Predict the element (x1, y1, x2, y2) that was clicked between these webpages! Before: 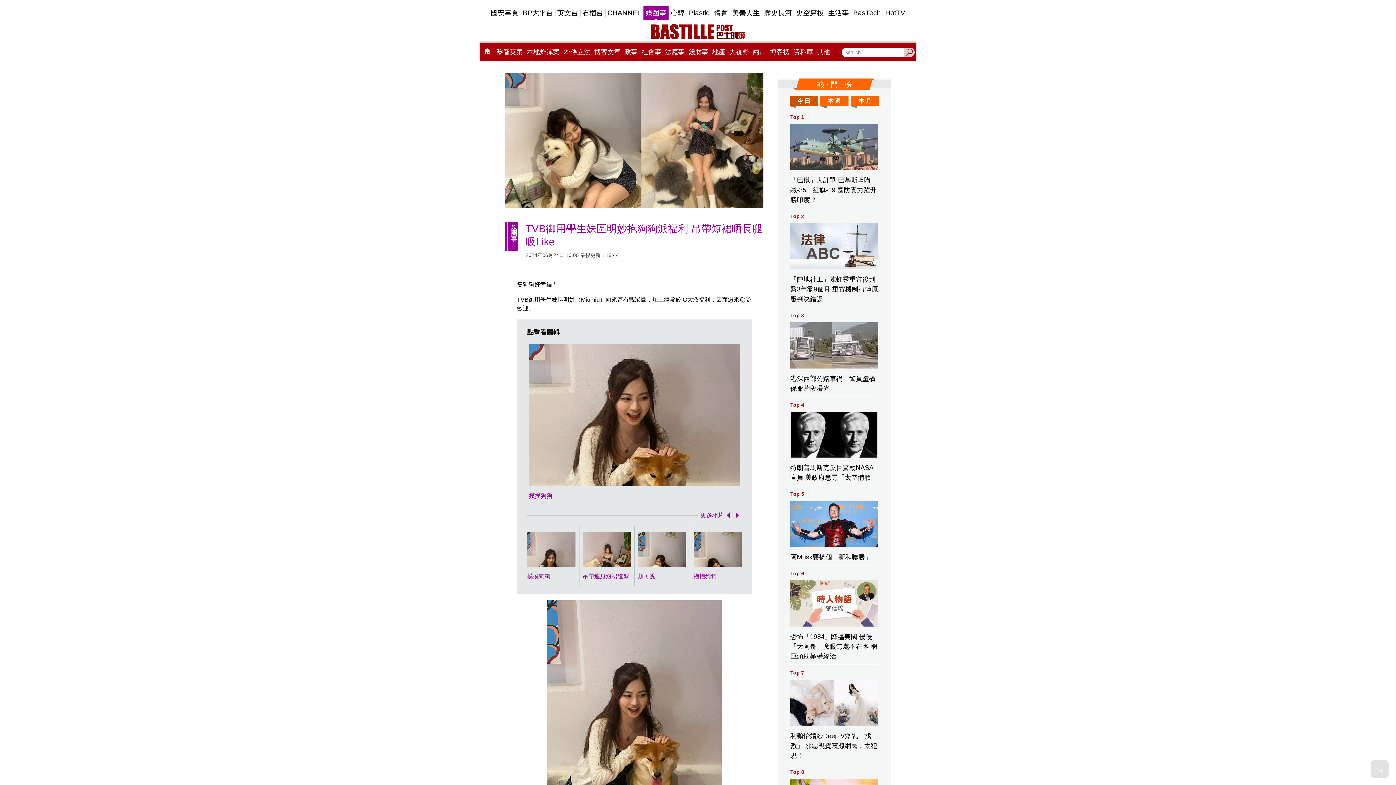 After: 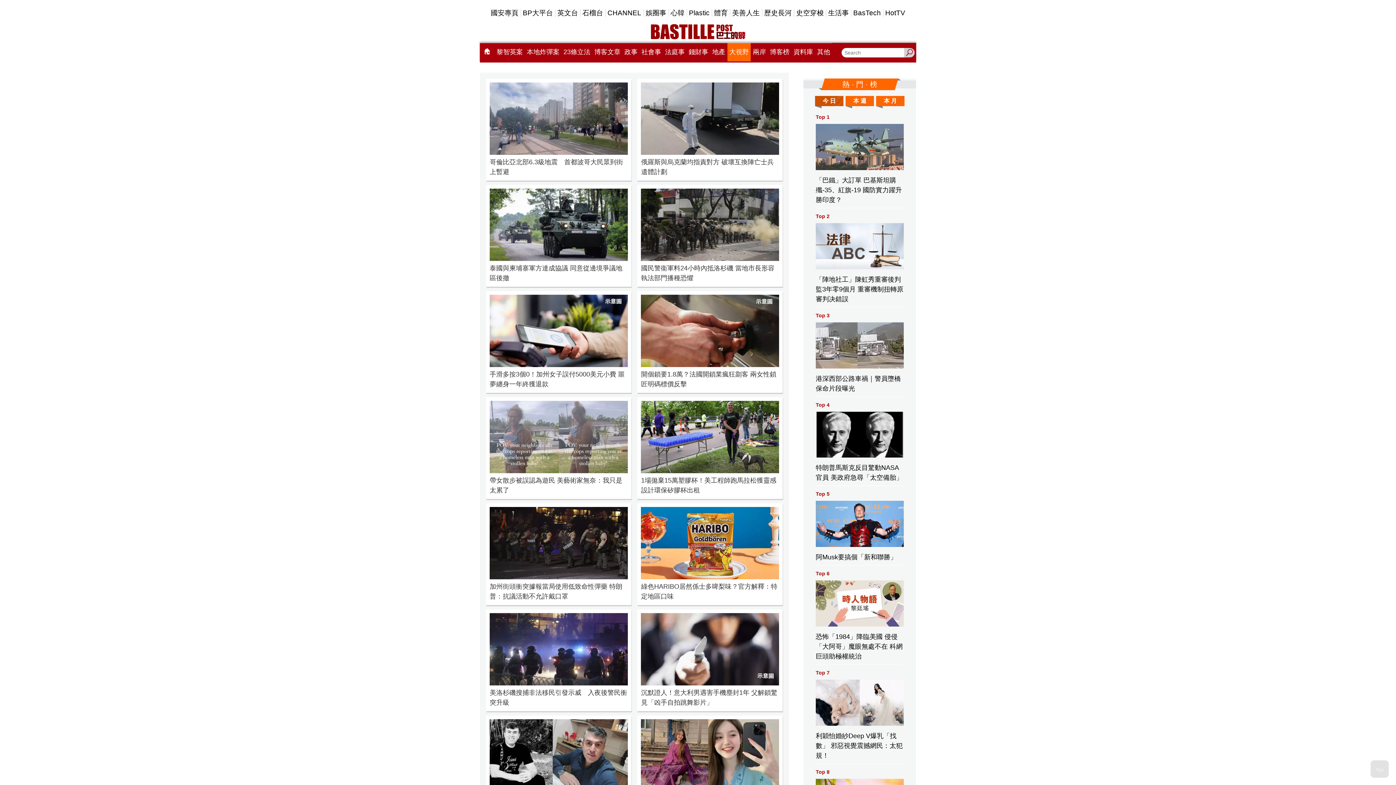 Action: bbox: (727, 42, 751, 61) label: 大視野